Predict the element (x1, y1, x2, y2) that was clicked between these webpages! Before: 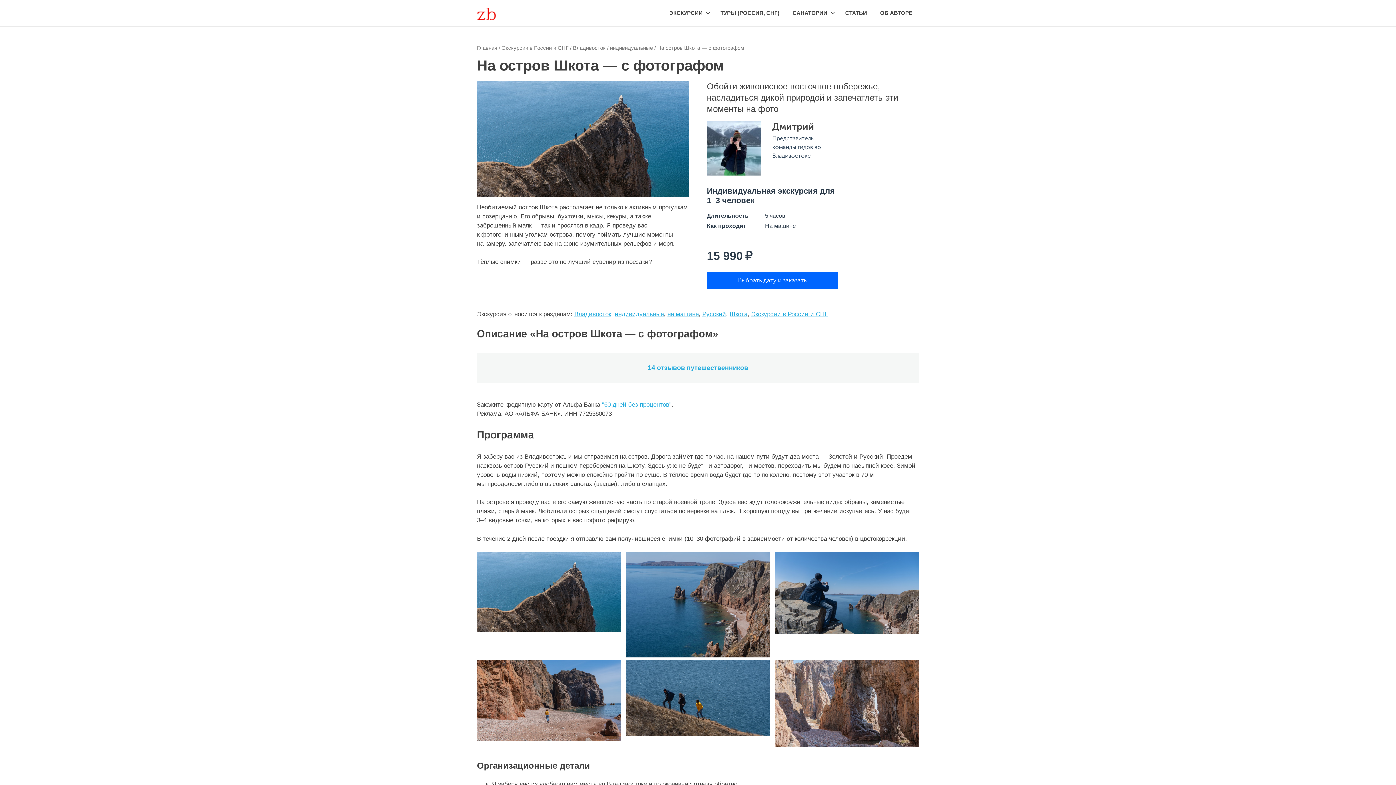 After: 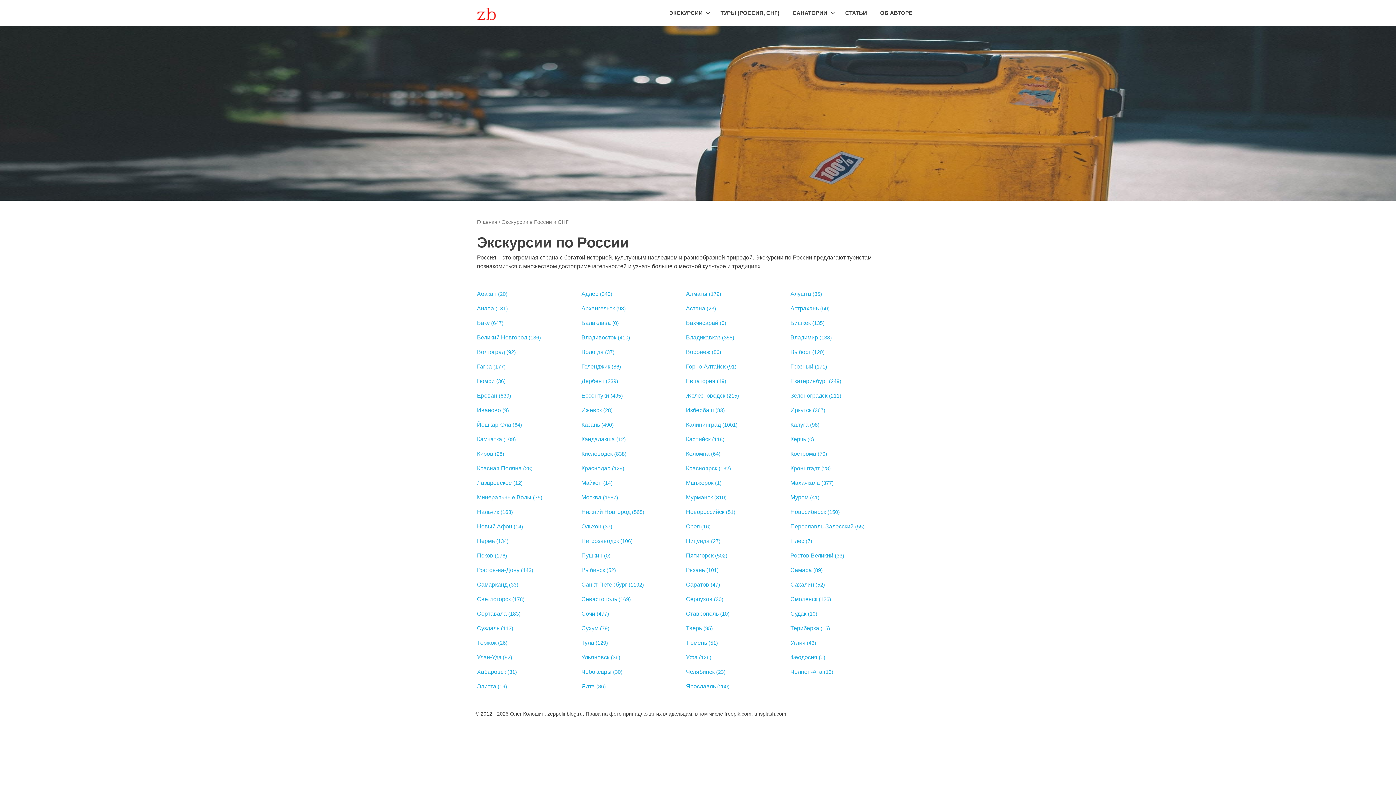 Action: bbox: (501, 43, 568, 51) label: Экскурсии в России и СНГ